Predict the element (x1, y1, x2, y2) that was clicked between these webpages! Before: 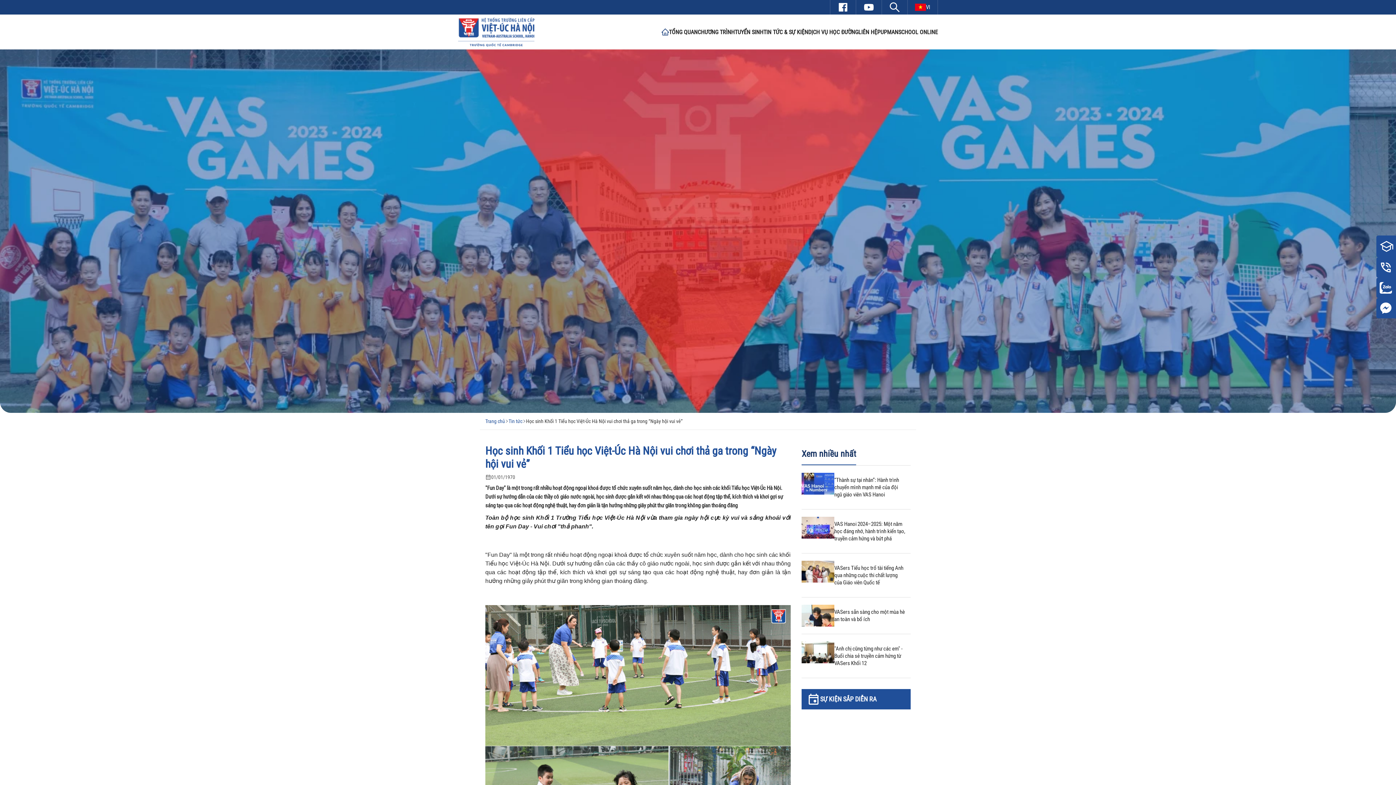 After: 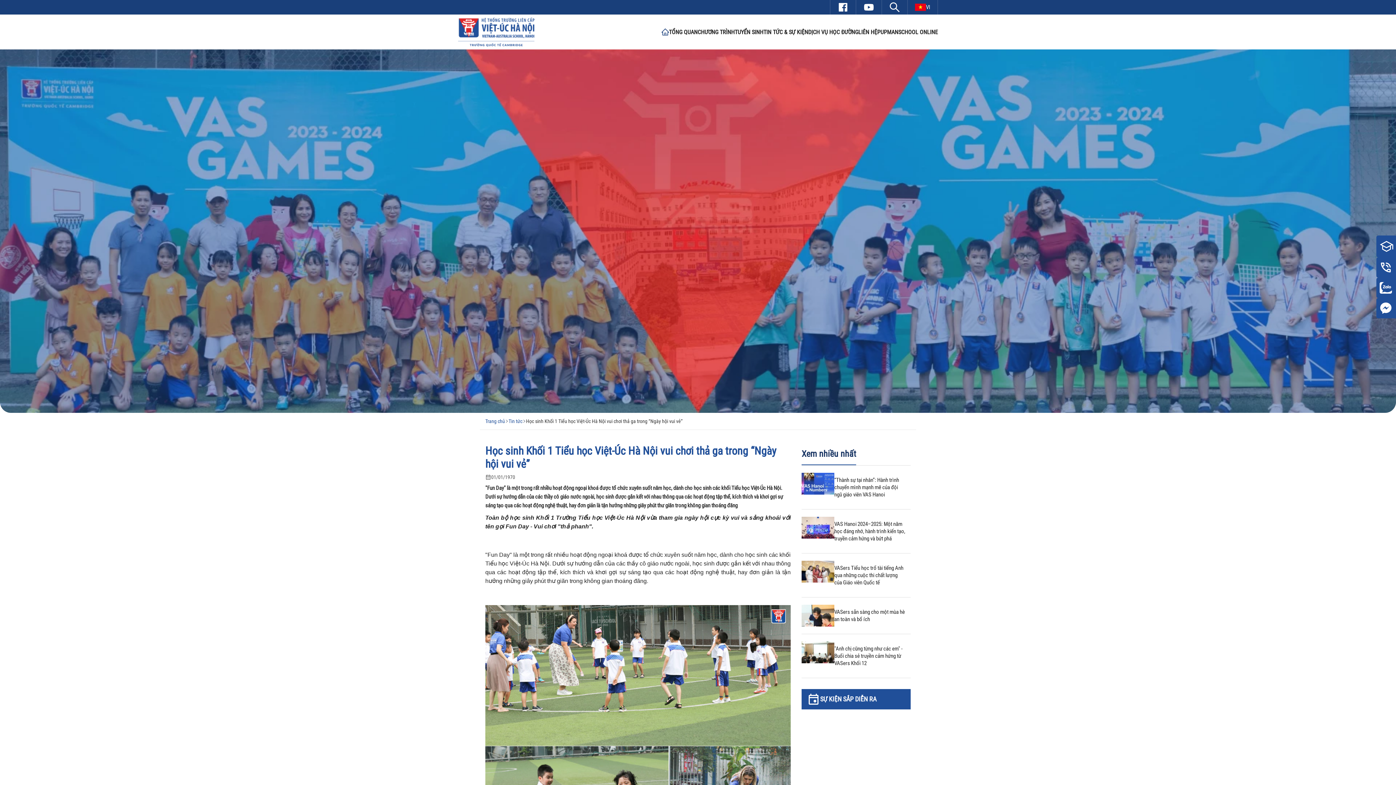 Action: label: TIN TỨC & SỰ KIỆN bbox: (763, 14, 808, 49)